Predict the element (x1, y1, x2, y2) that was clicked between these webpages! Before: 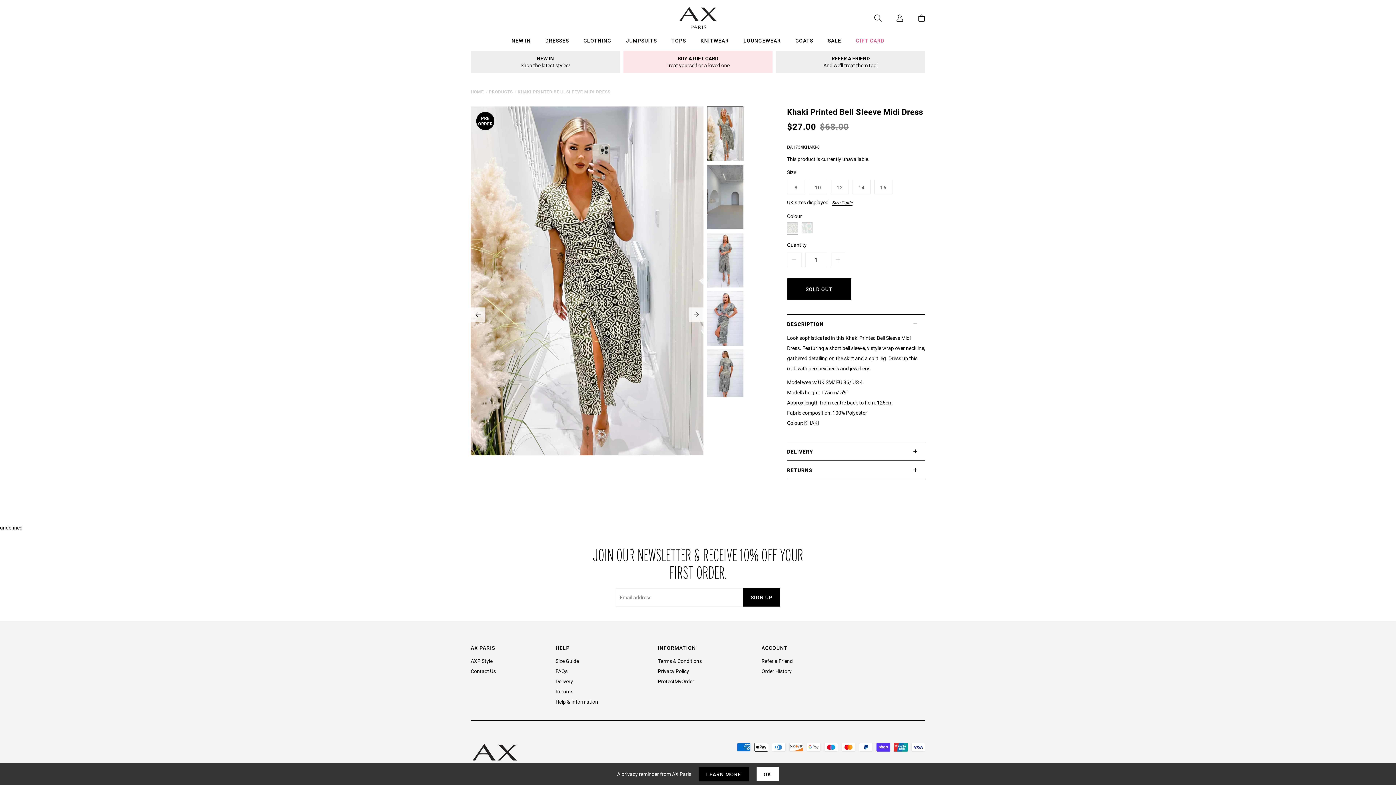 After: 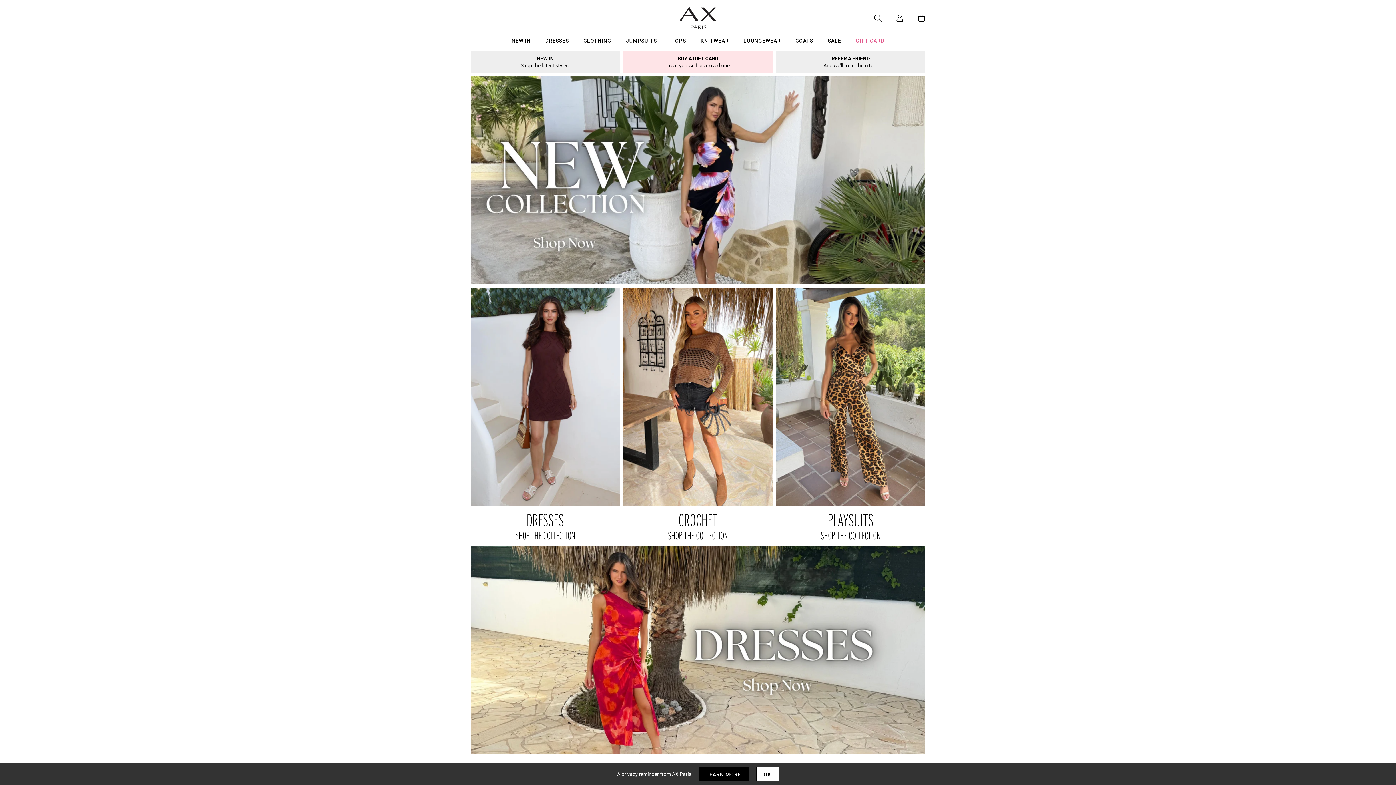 Action: bbox: (679, 7, 716, 29) label: AX Paris Home